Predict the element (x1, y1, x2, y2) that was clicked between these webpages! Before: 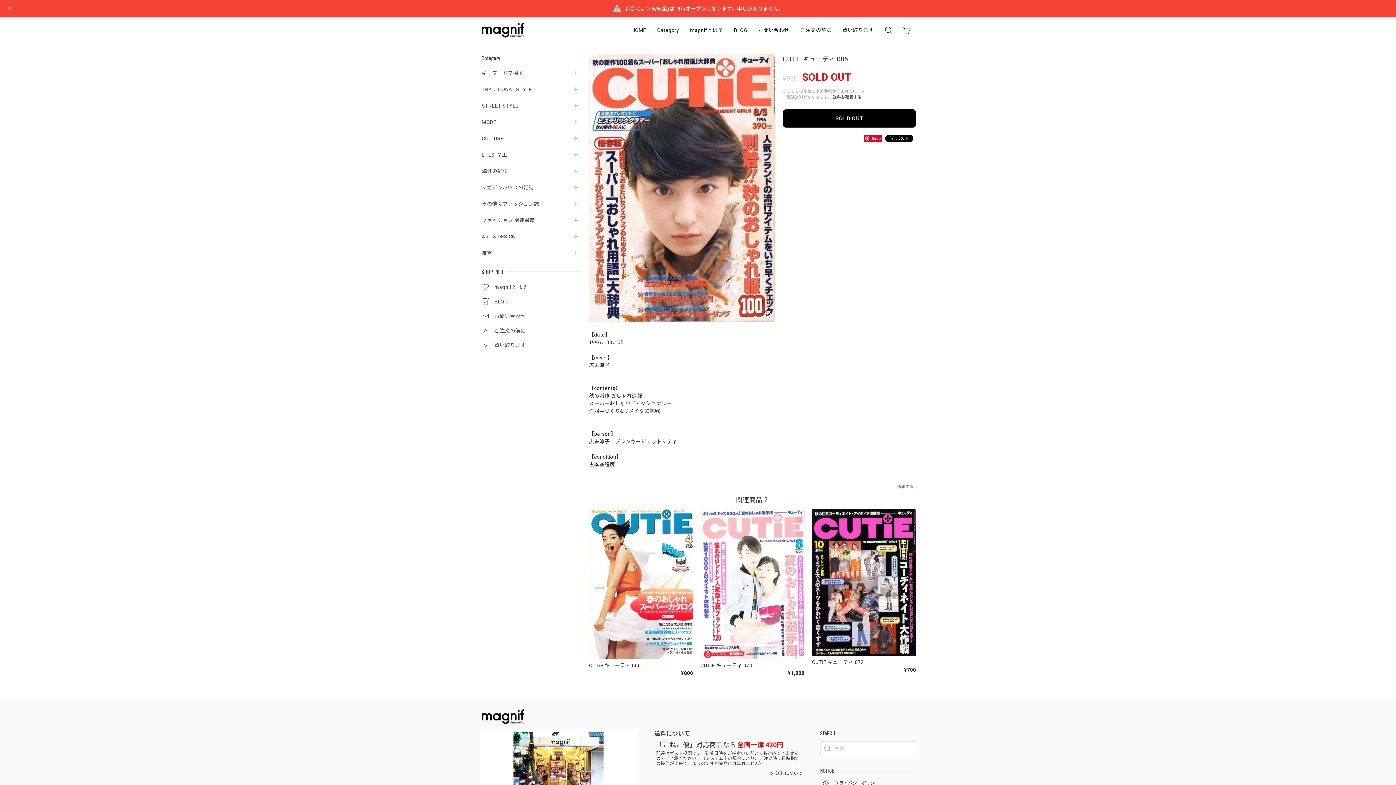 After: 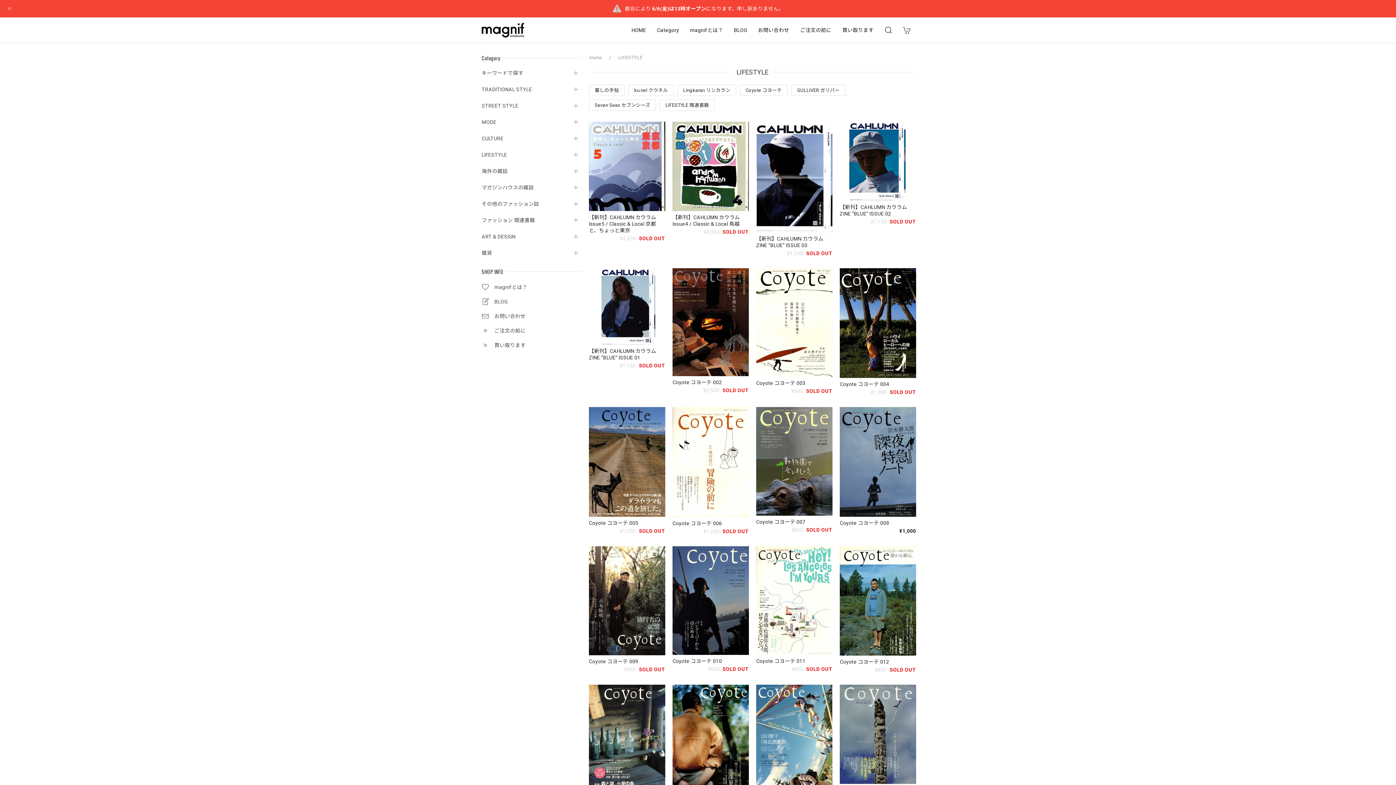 Action: label: LIFESTYLE bbox: (481, 152, 567, 157)